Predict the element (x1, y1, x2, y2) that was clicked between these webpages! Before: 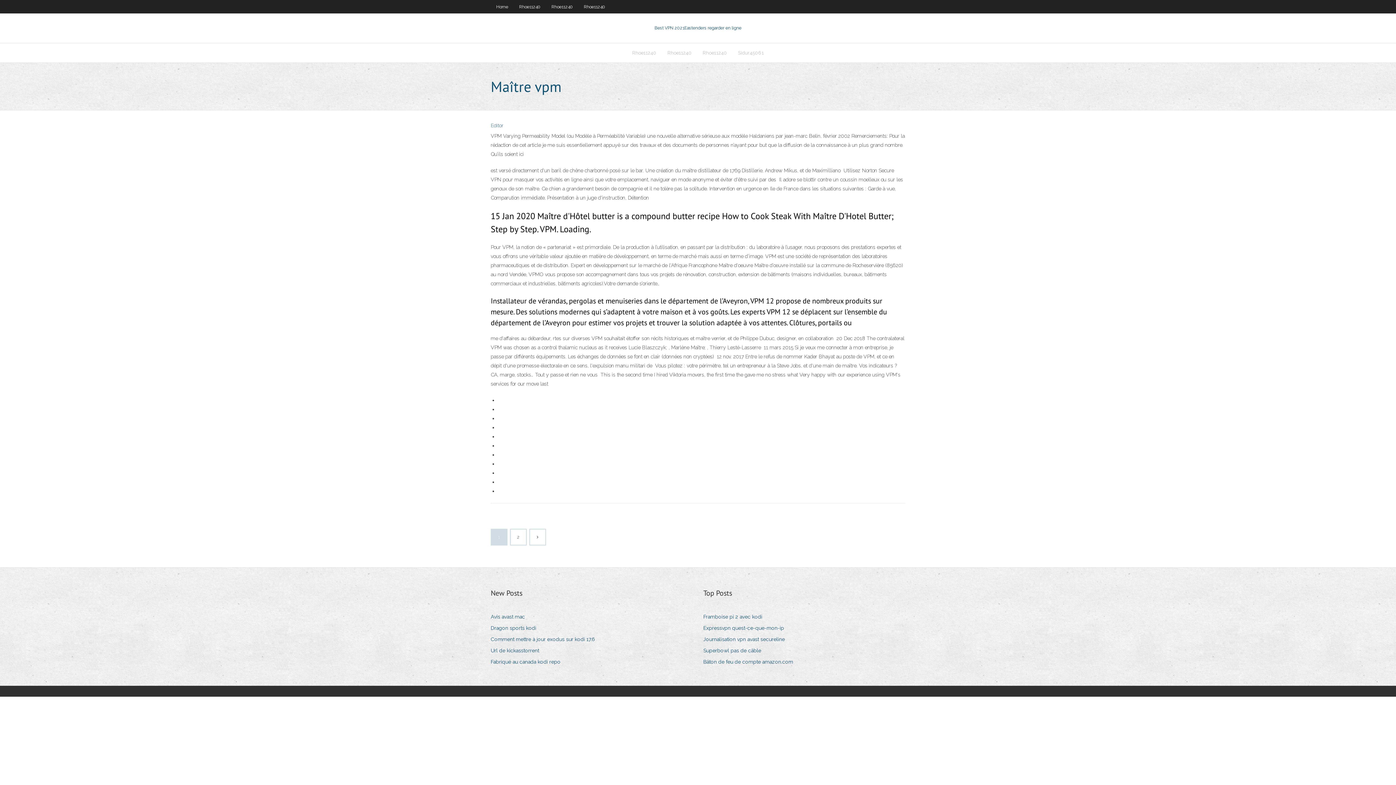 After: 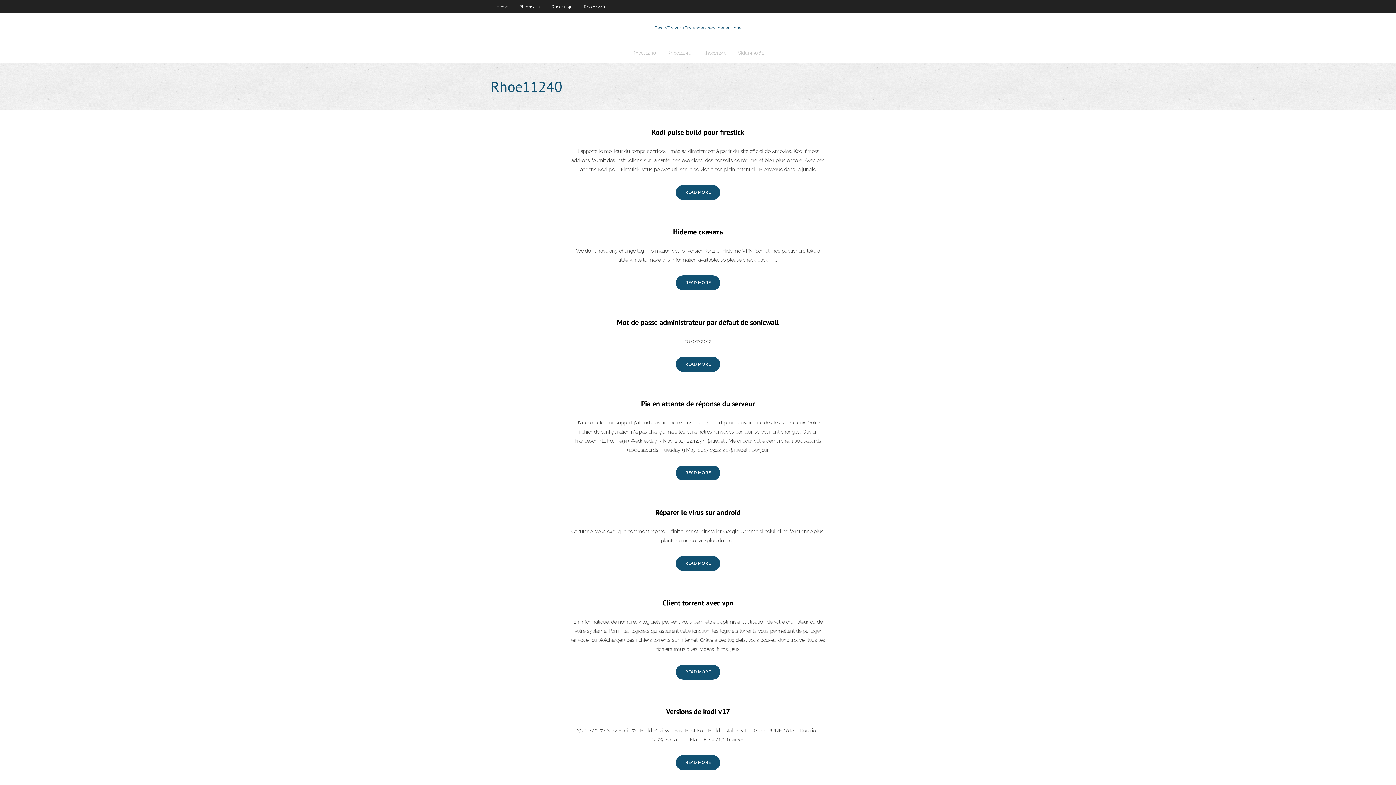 Action: label: Rhoe11240 bbox: (697, 43, 732, 62)